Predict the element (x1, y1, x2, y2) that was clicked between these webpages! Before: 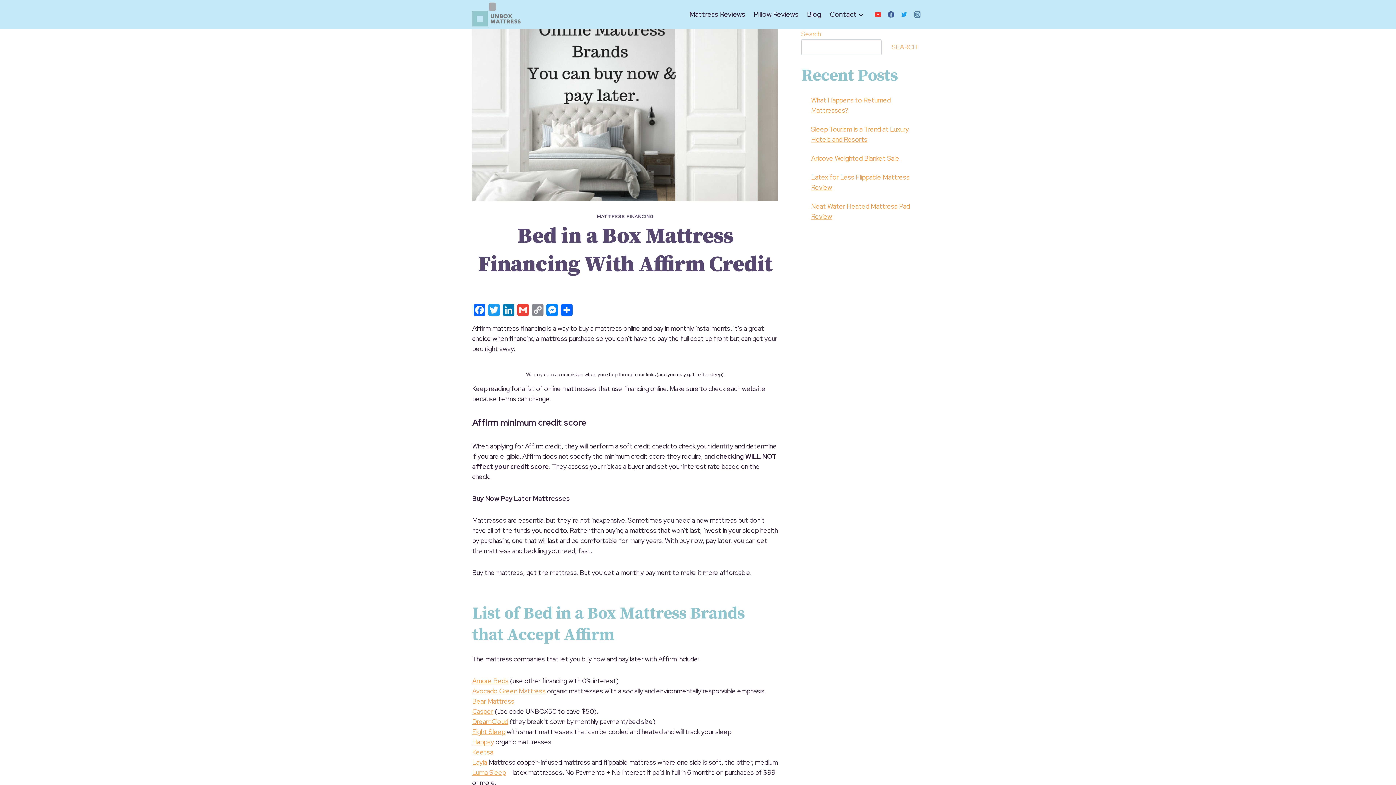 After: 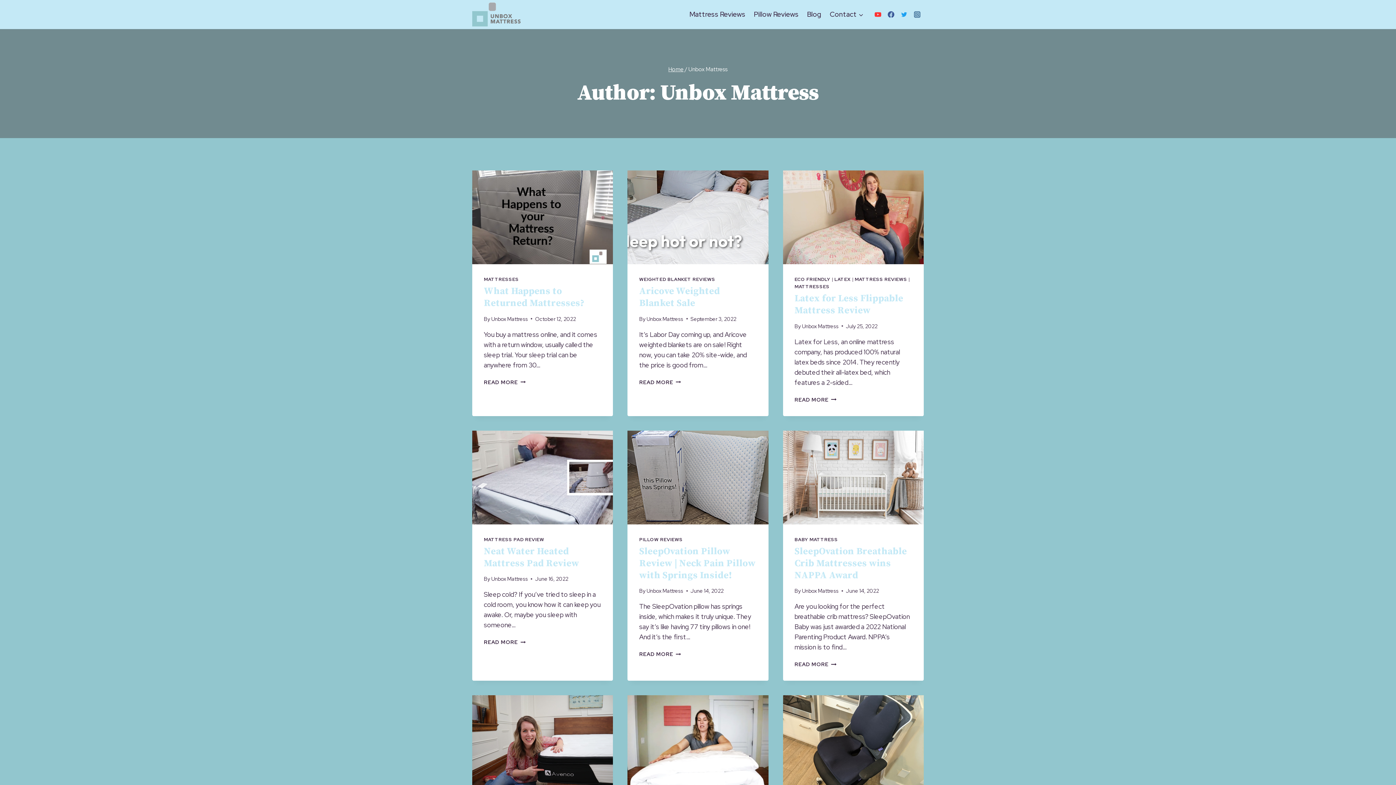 Action: label: Unbox Mattress bbox: (590, 285, 627, 292)